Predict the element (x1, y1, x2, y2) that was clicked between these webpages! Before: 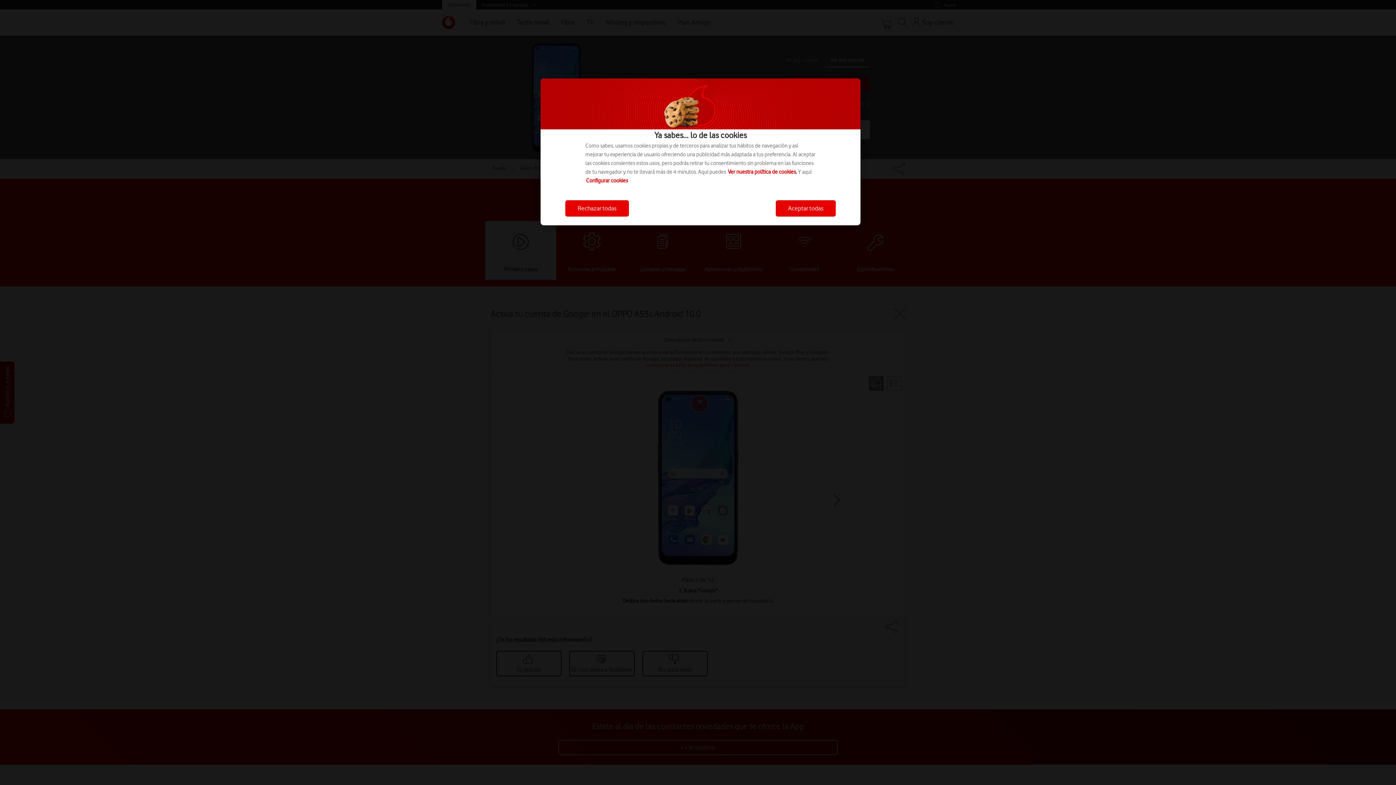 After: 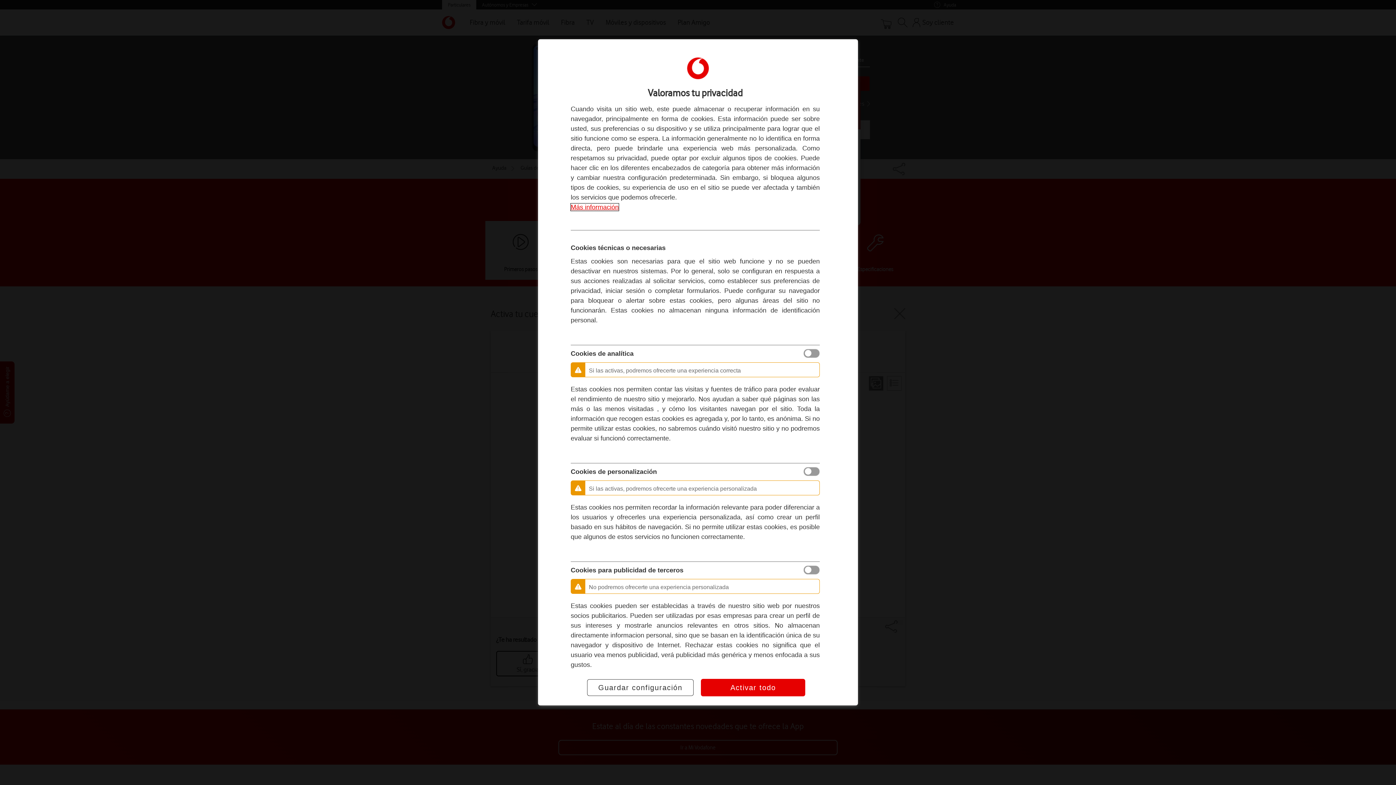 Action: label: Configurar cookies bbox: (586, 177, 628, 184)